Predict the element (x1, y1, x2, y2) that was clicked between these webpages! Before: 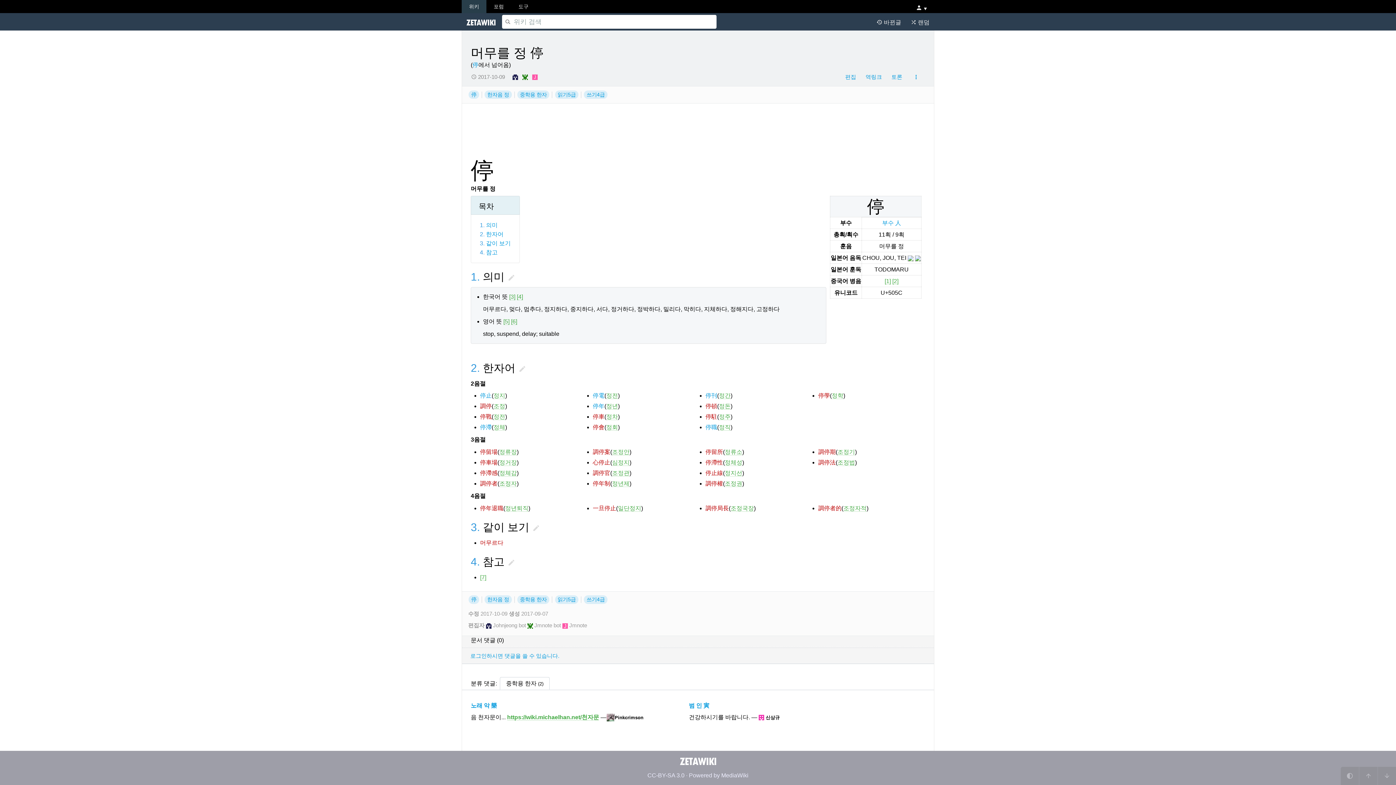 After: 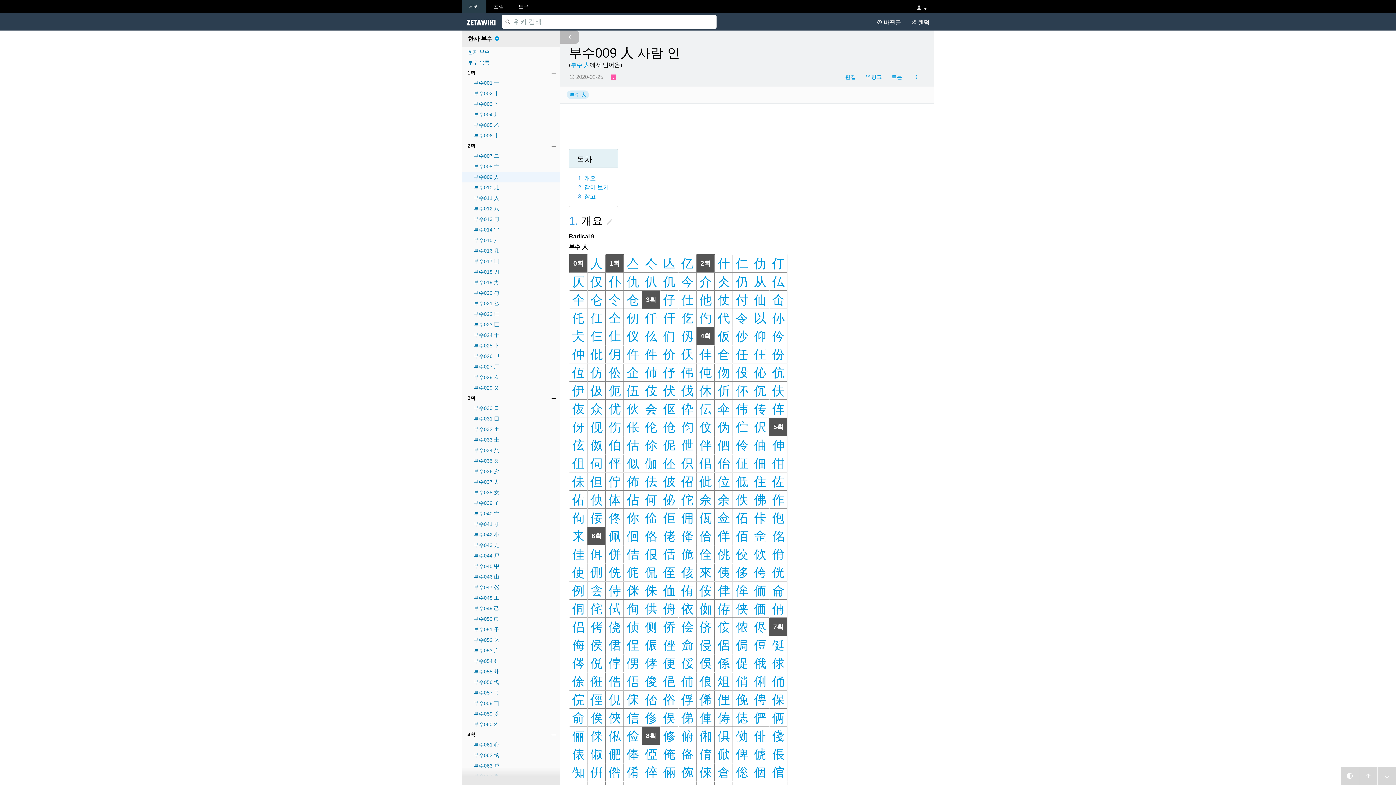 Action: label: 부수 人 bbox: (882, 219, 901, 226)